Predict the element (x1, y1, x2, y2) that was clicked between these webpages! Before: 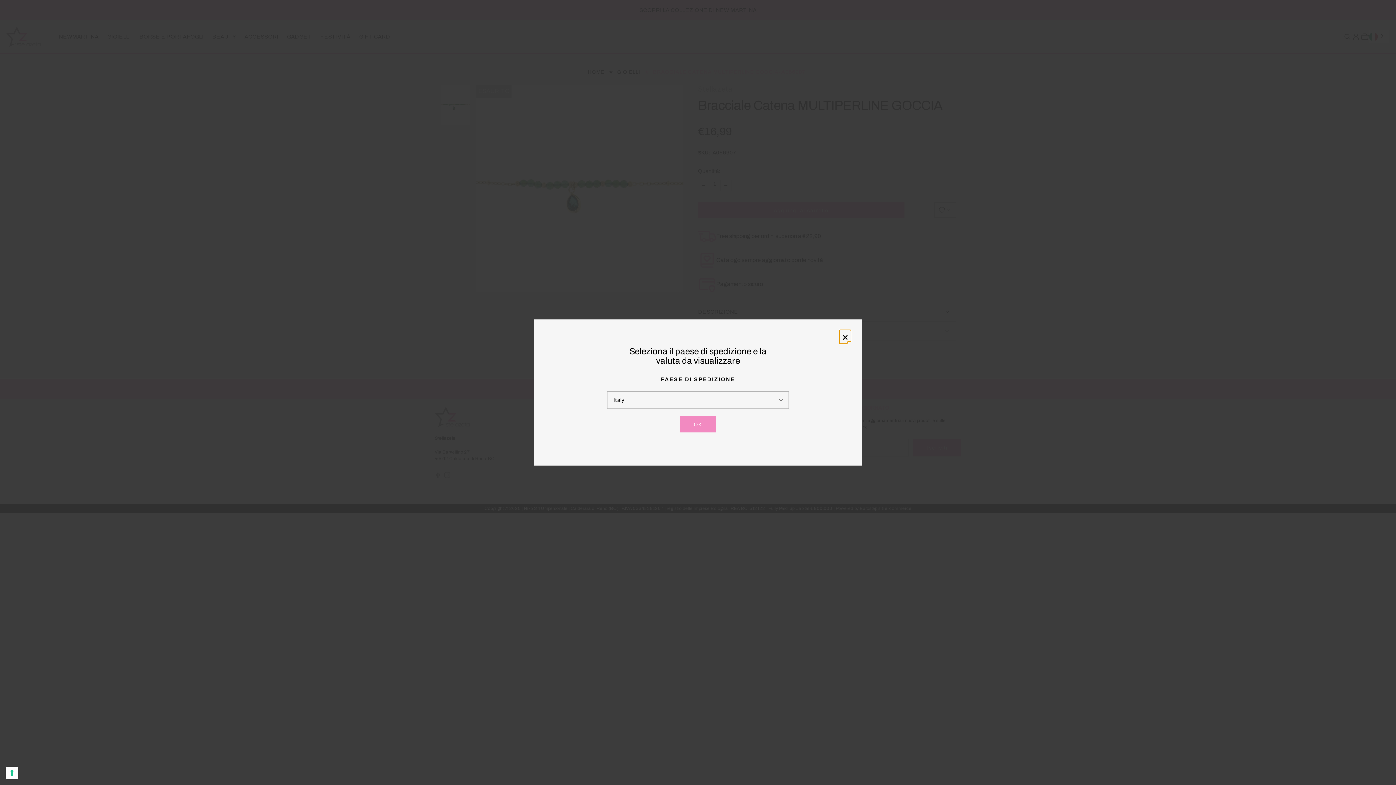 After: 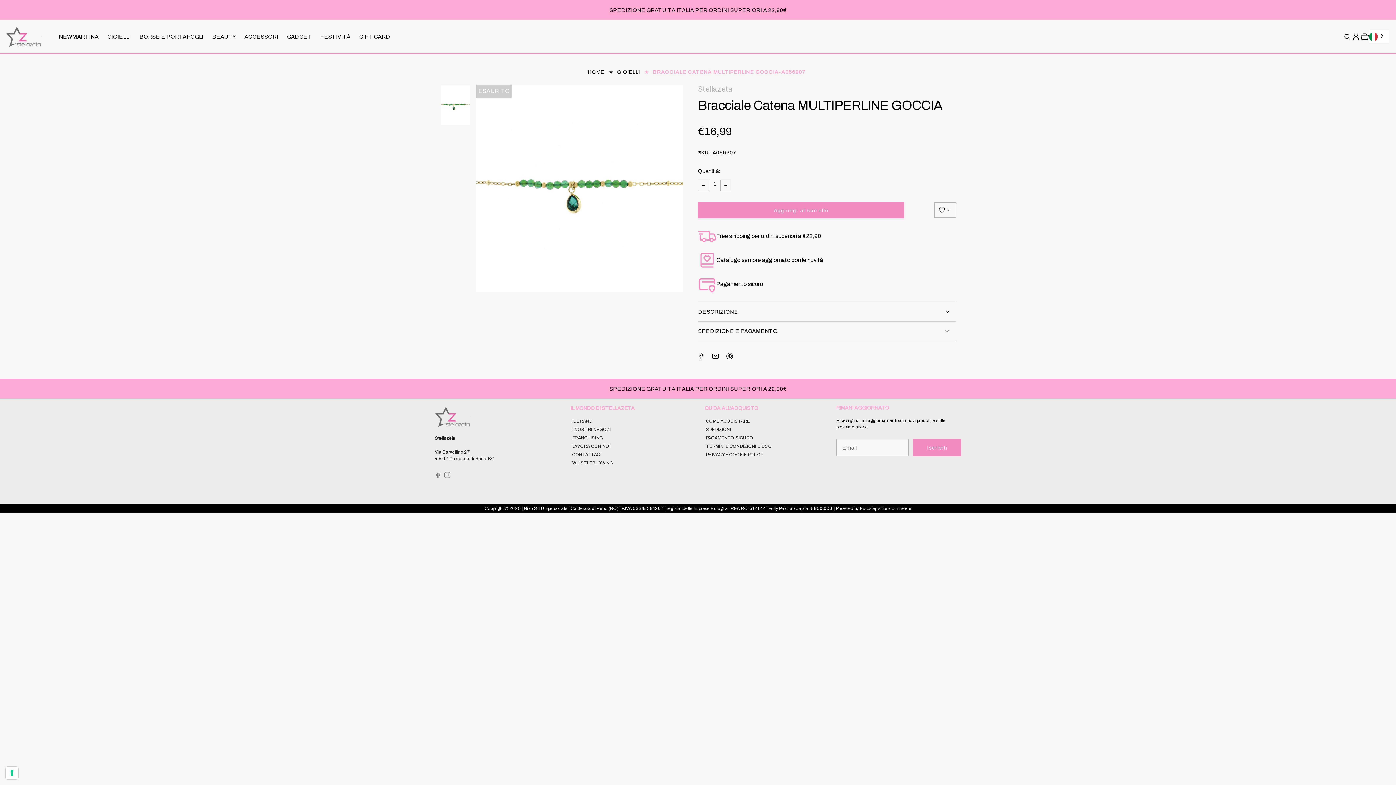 Action: bbox: (840, 330, 850, 341) label: Chiudi